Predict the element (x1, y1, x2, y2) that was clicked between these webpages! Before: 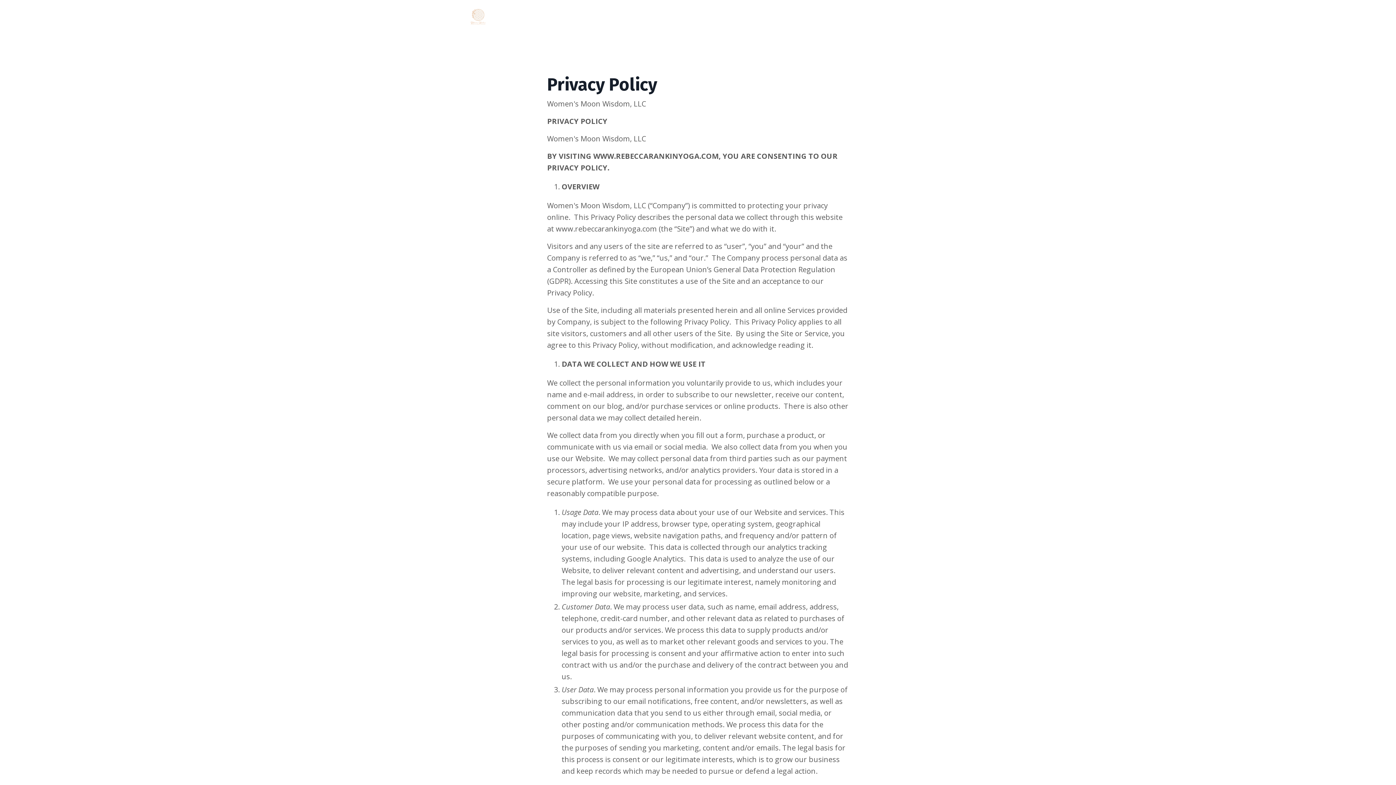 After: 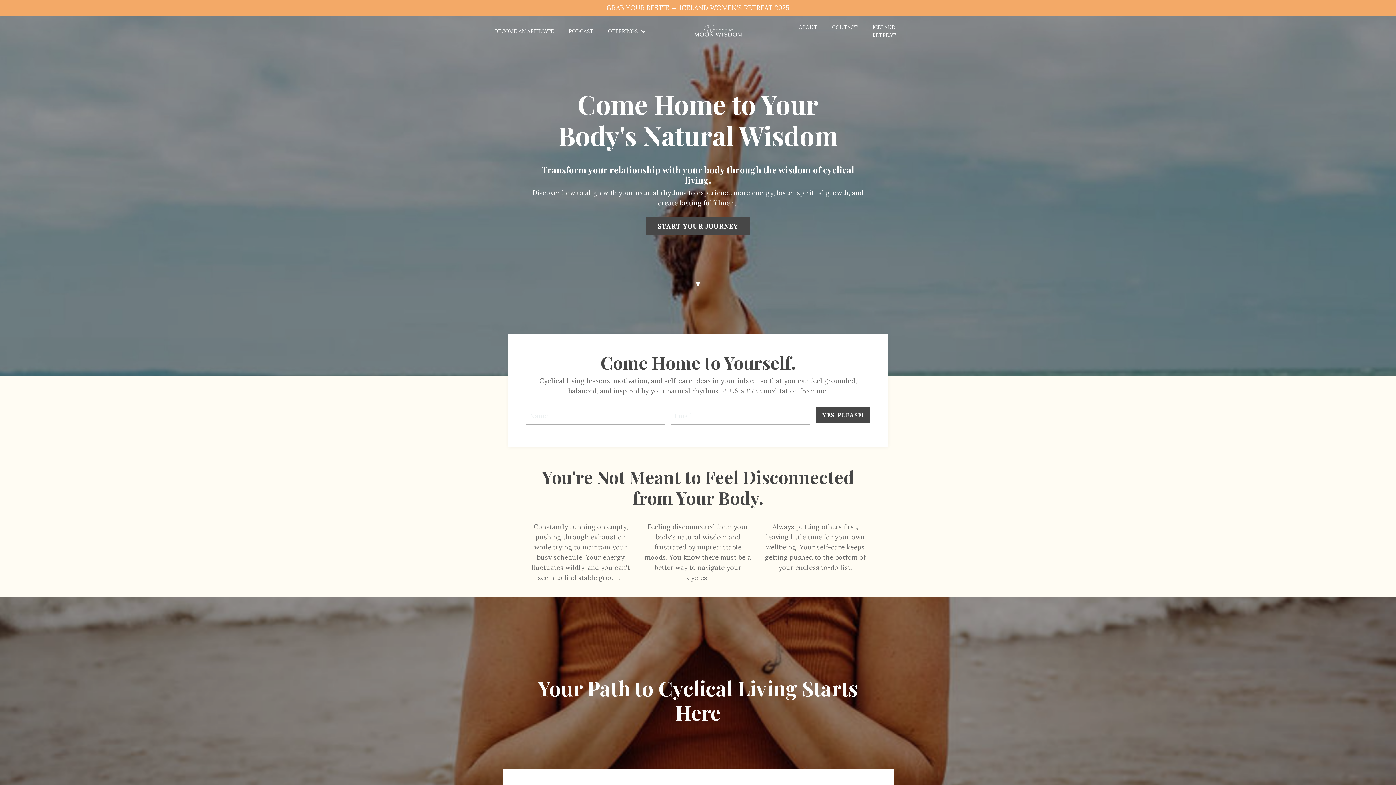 Action: bbox: (469, 7, 487, 25)